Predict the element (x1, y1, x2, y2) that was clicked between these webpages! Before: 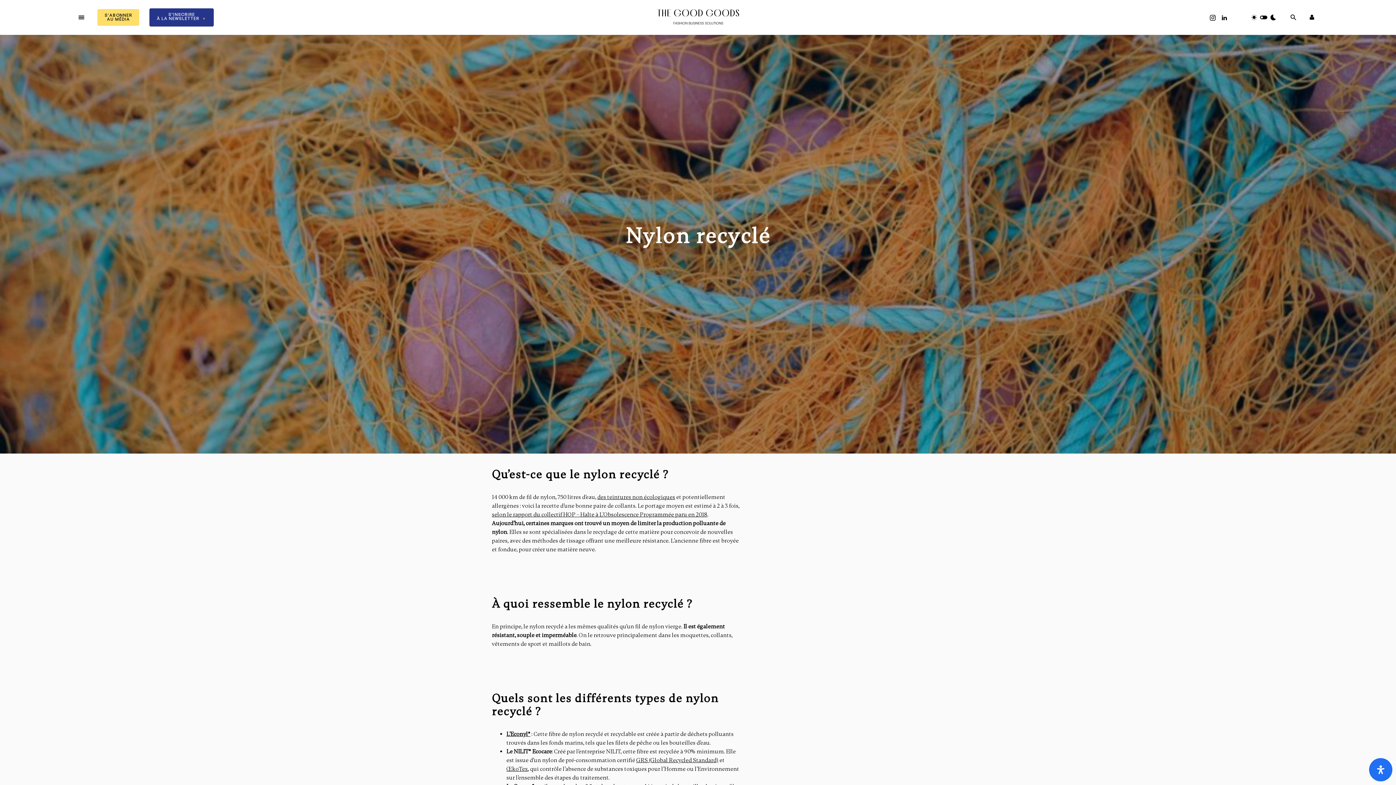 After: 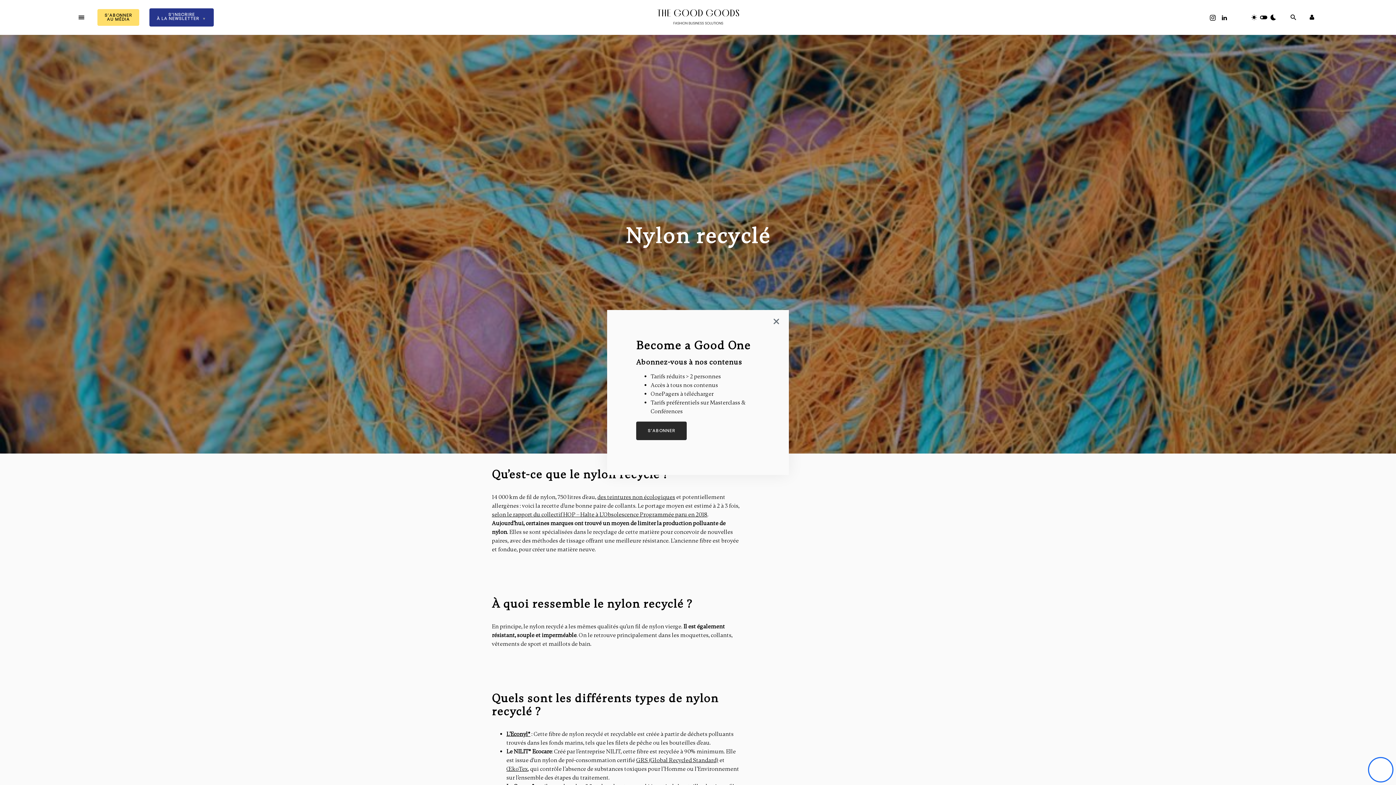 Action: bbox: (1369, 758, 1392, 781) label: Ouvrir le panneau d'accessibilité